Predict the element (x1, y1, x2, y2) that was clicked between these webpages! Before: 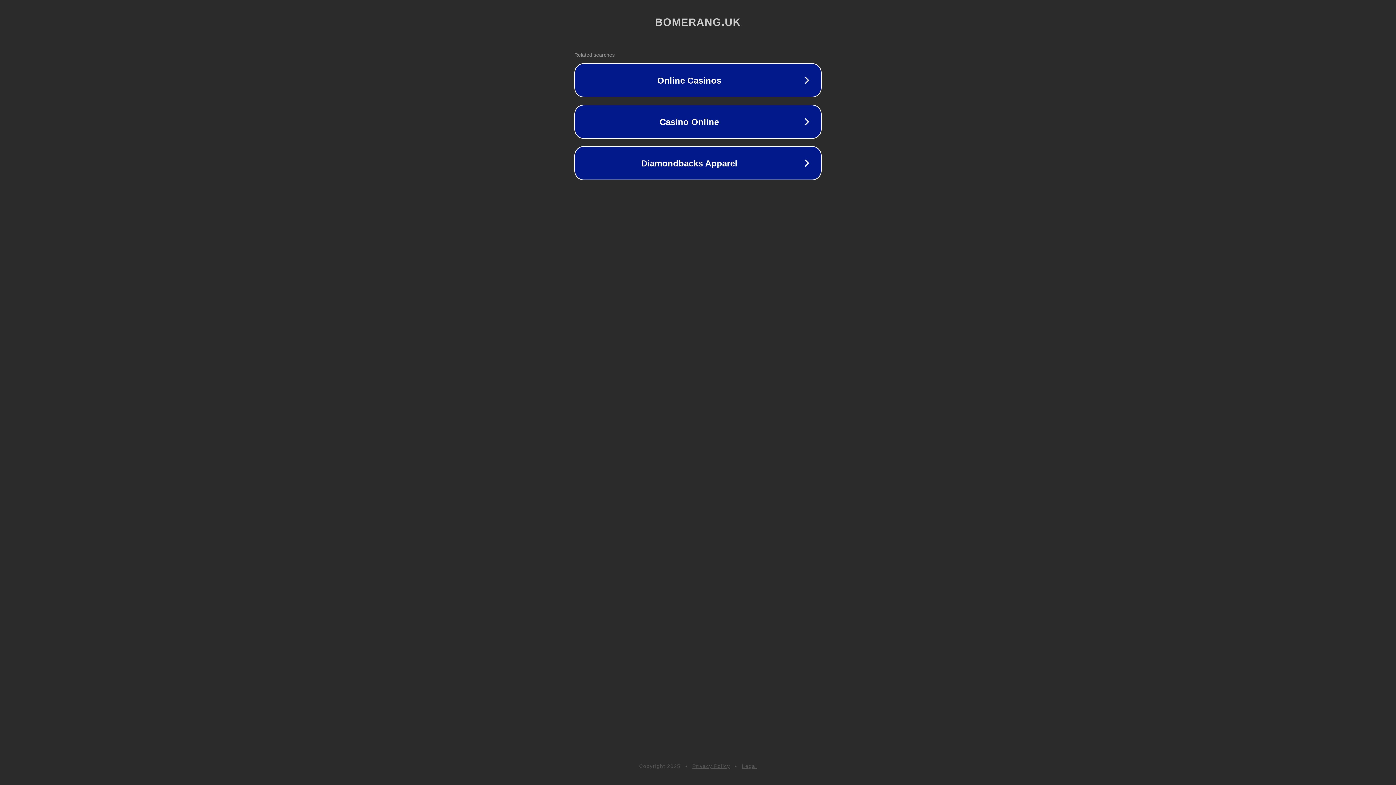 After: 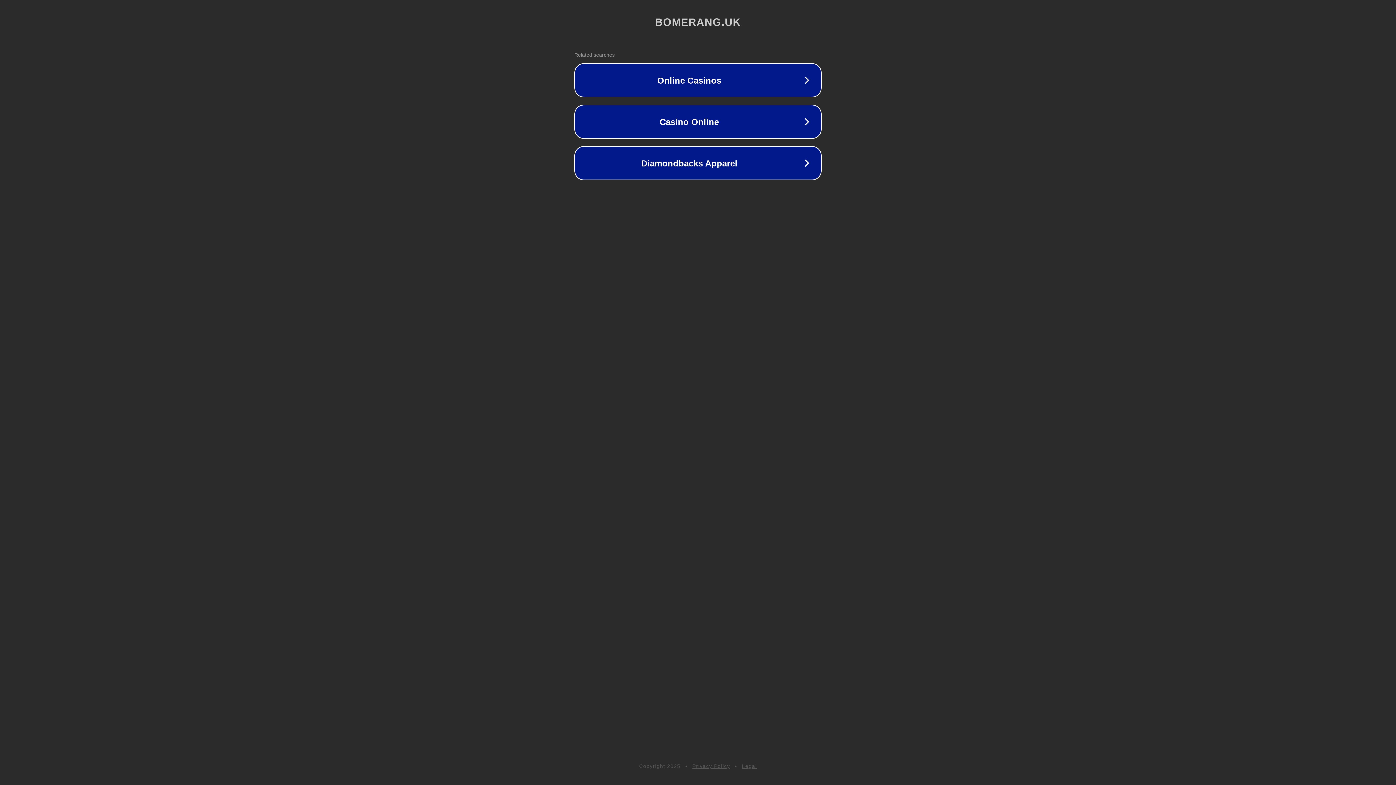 Action: bbox: (692, 763, 730, 769) label: Privacy Policy